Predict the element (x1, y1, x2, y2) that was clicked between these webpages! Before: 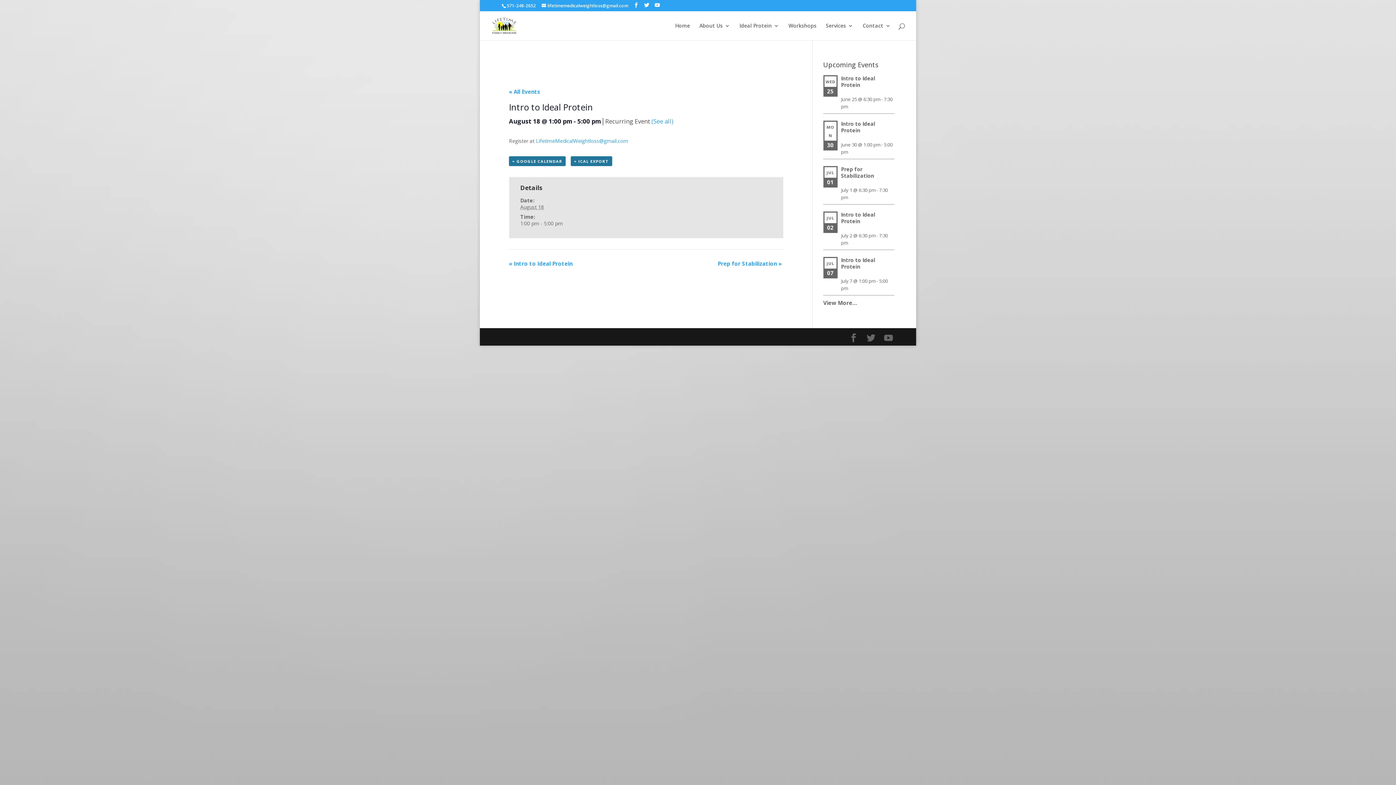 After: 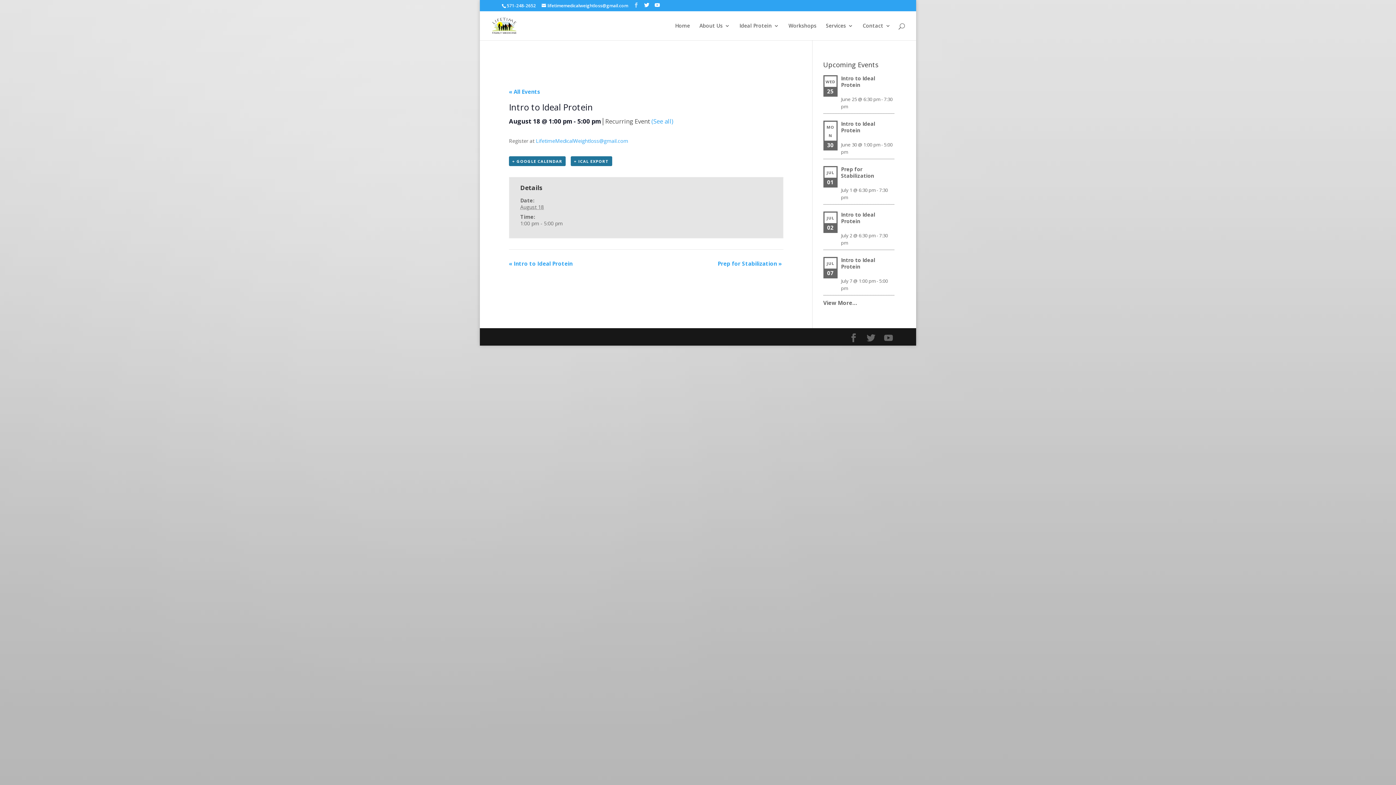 Action: bbox: (633, 2, 638, 8)